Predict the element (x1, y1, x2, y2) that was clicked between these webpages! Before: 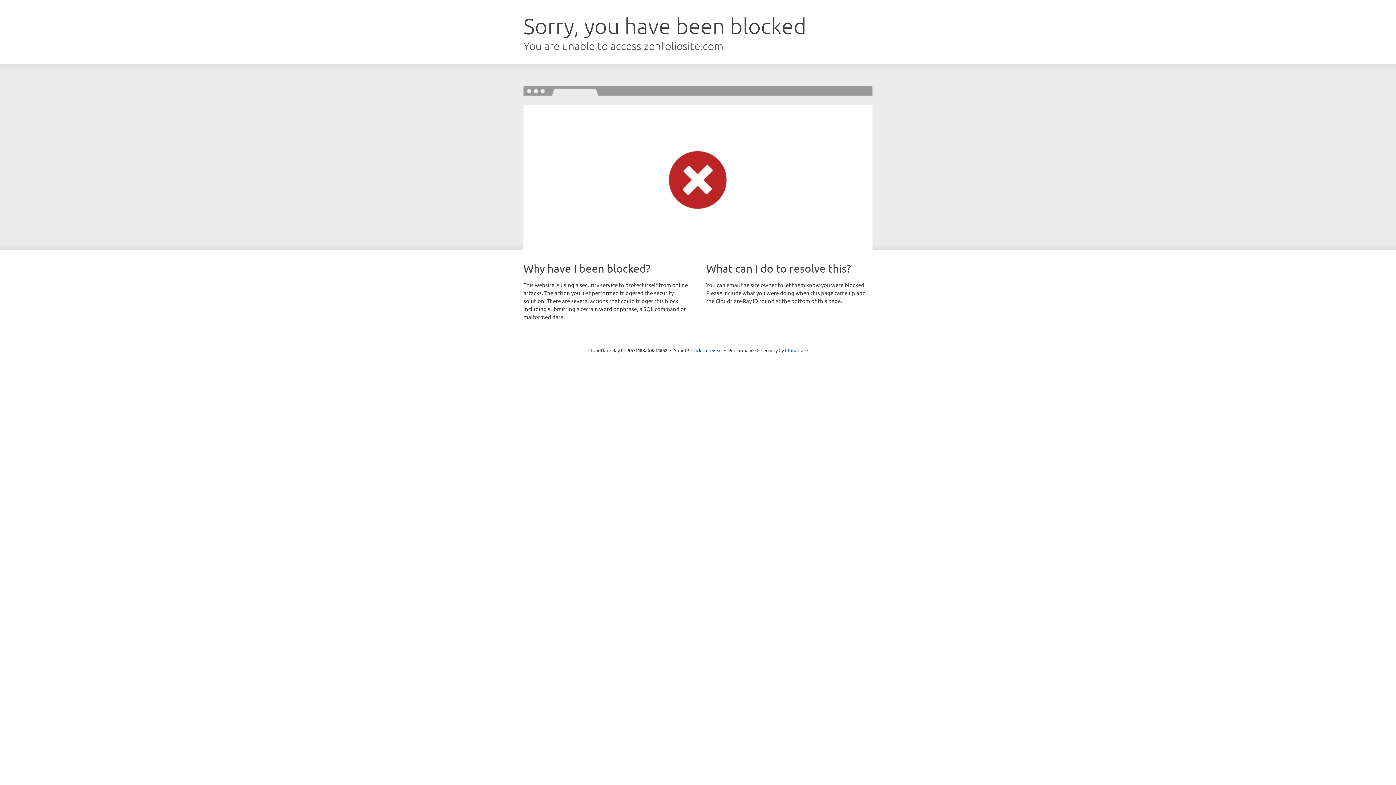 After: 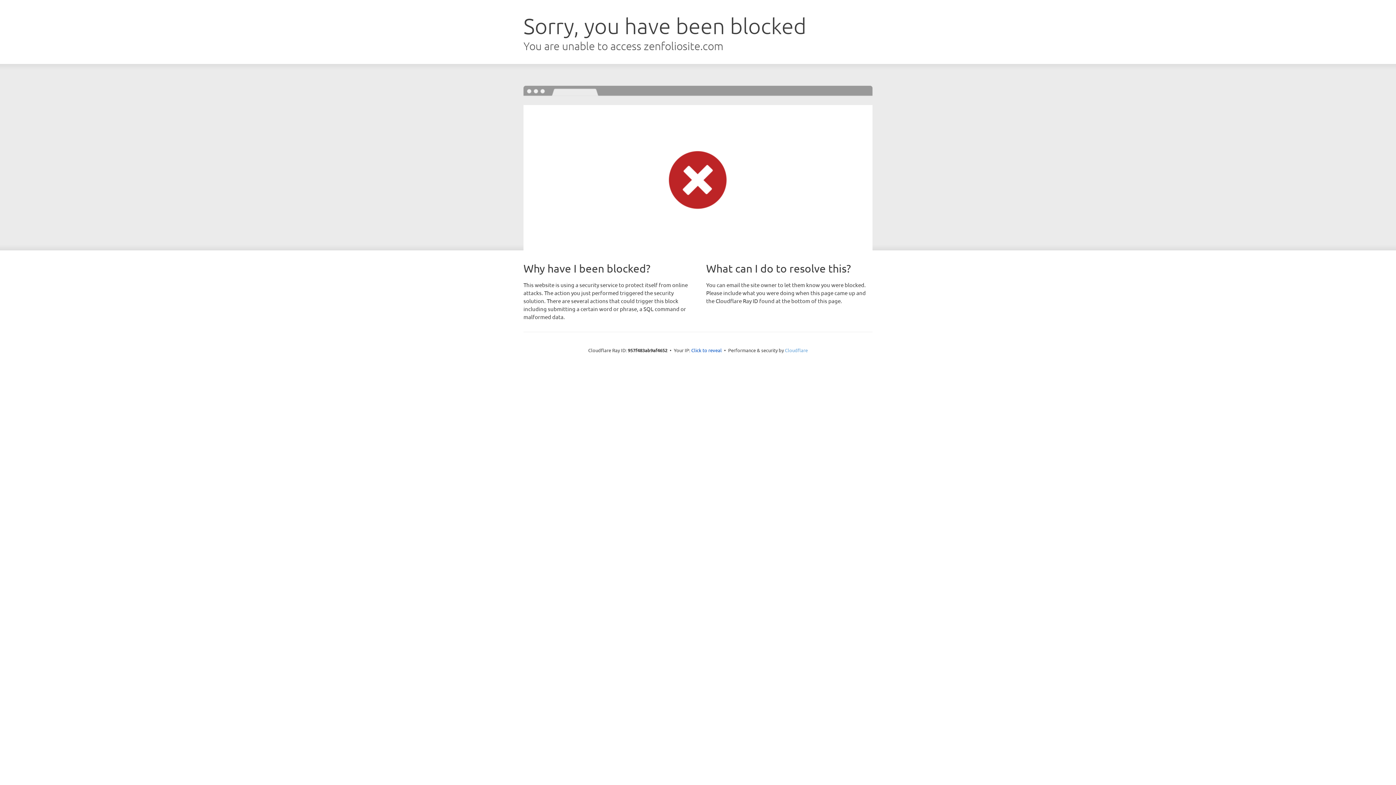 Action: bbox: (785, 347, 808, 353) label: Cloudflare